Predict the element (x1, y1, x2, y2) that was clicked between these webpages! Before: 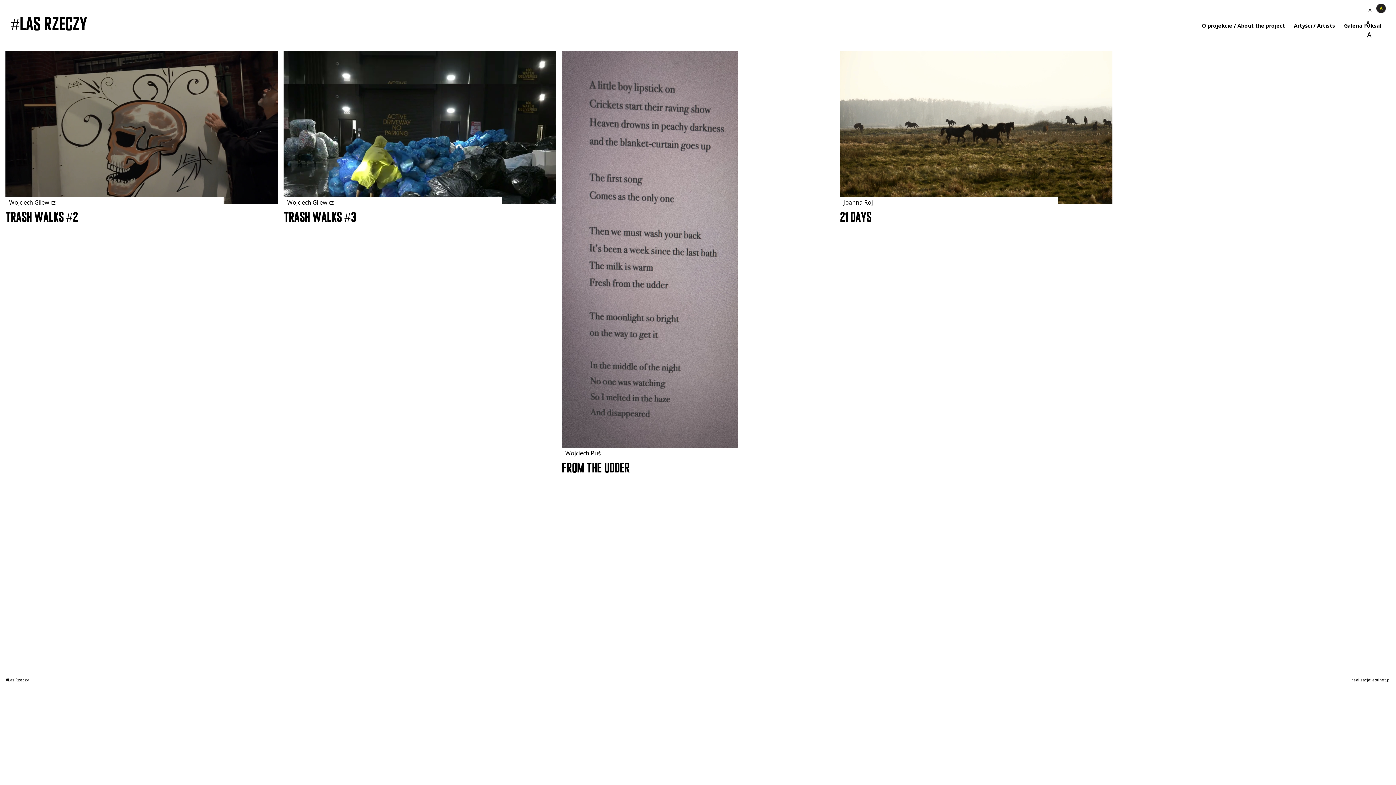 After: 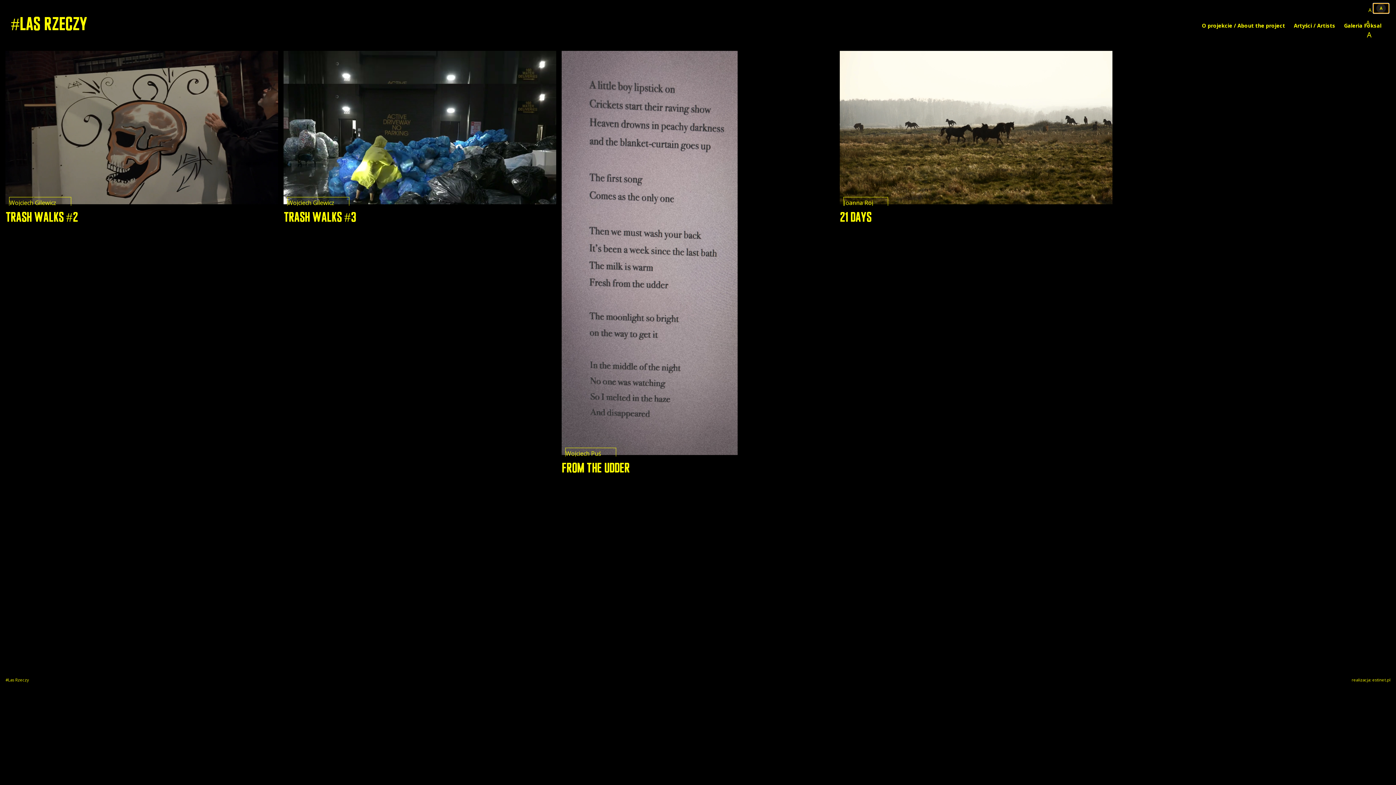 Action: bbox: (1373, 3, 1389, 13) label: wersja kontrastowa